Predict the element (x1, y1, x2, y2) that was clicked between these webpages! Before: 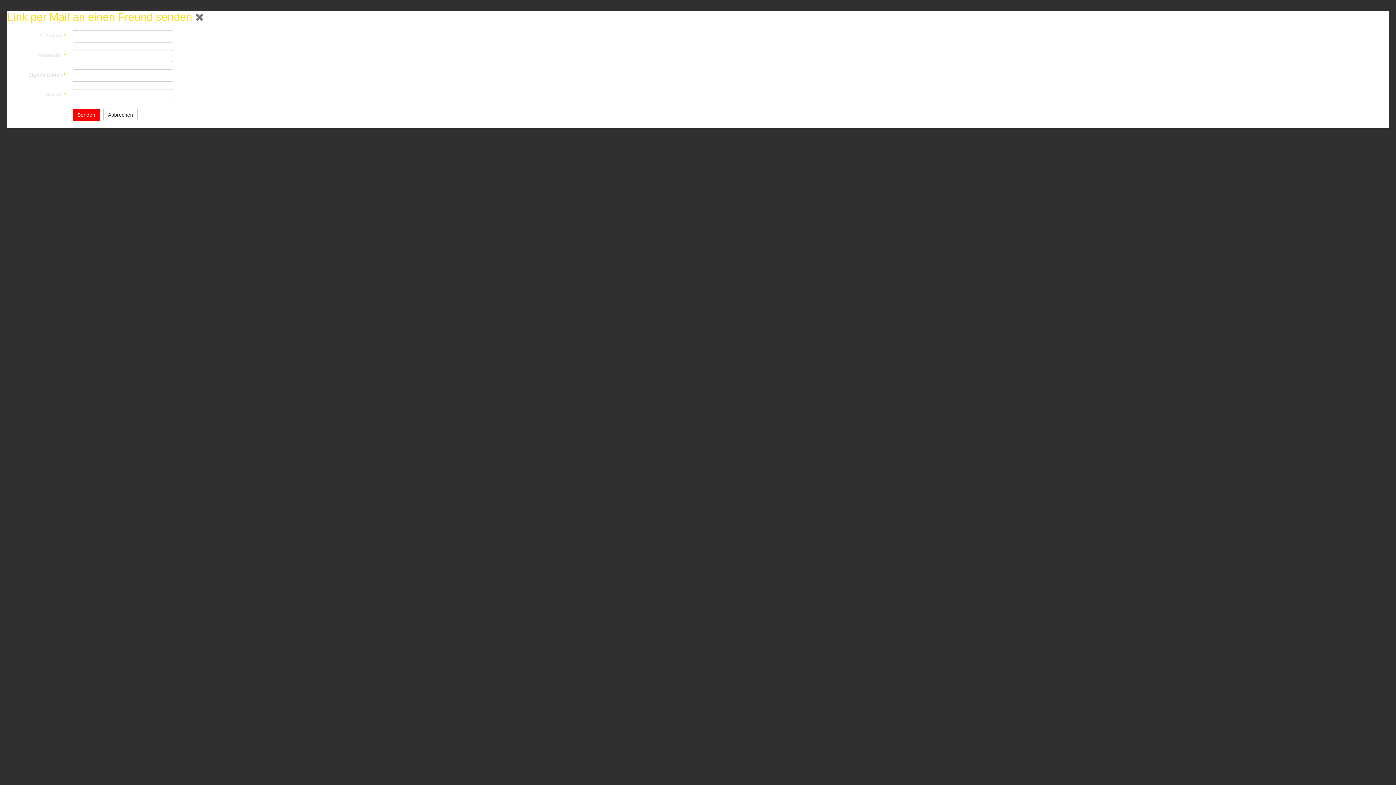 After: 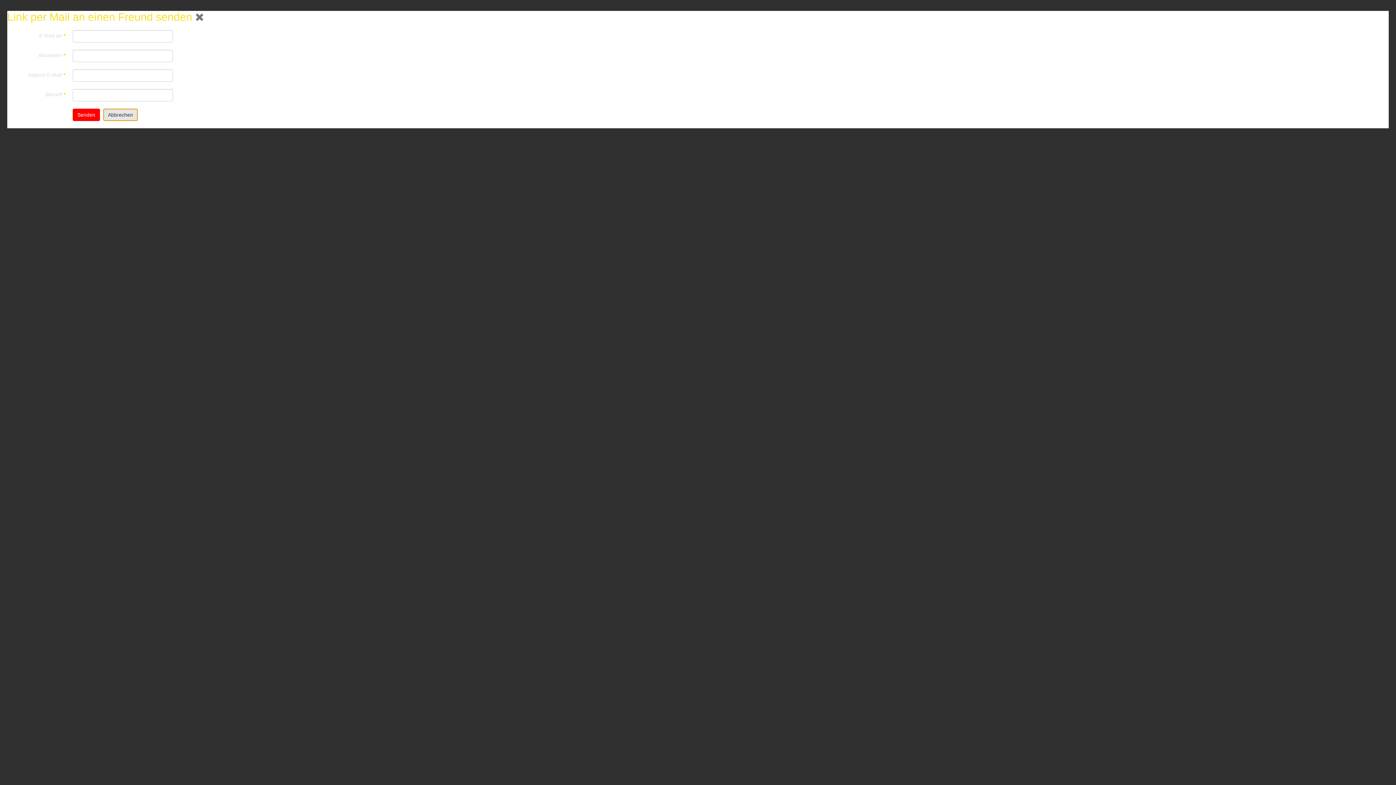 Action: label: Abbrechen bbox: (103, 108, 137, 121)